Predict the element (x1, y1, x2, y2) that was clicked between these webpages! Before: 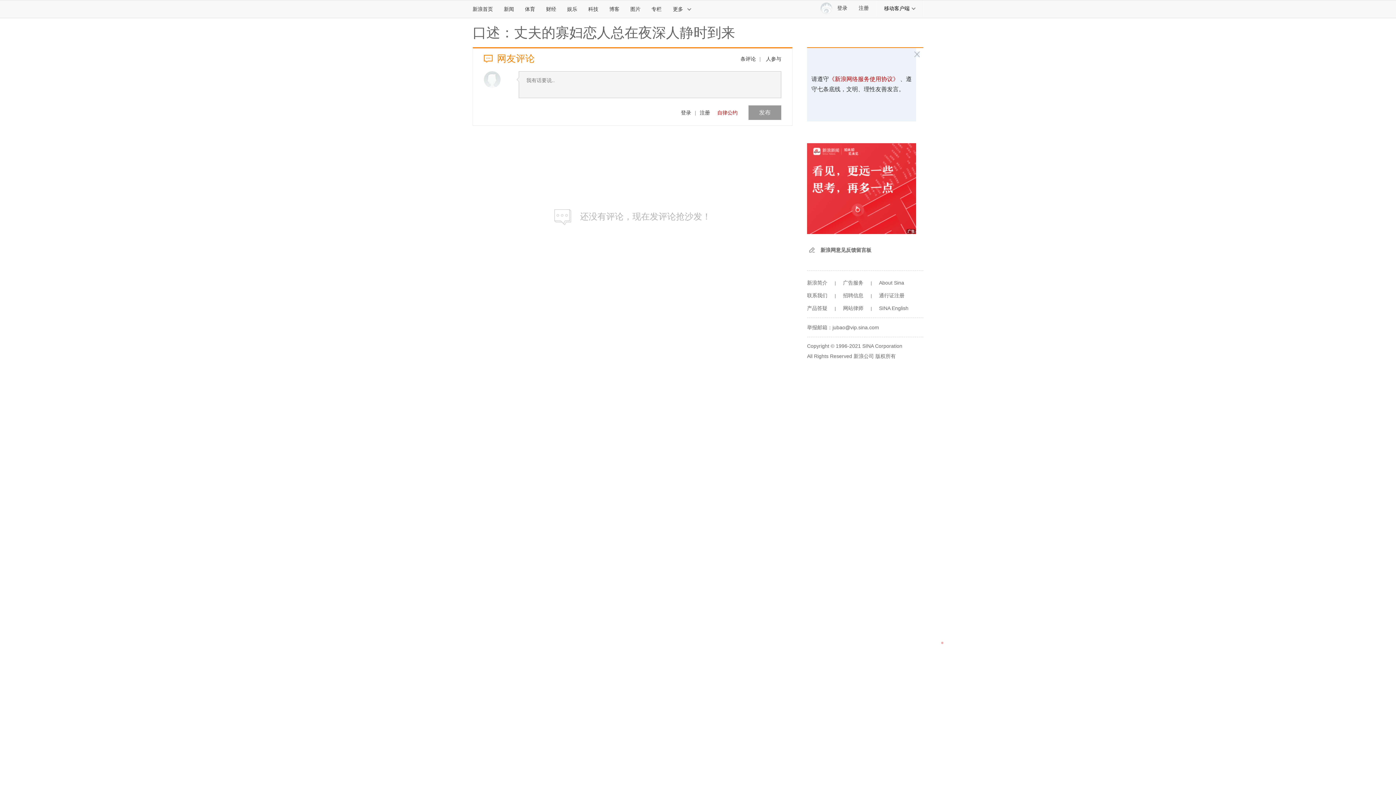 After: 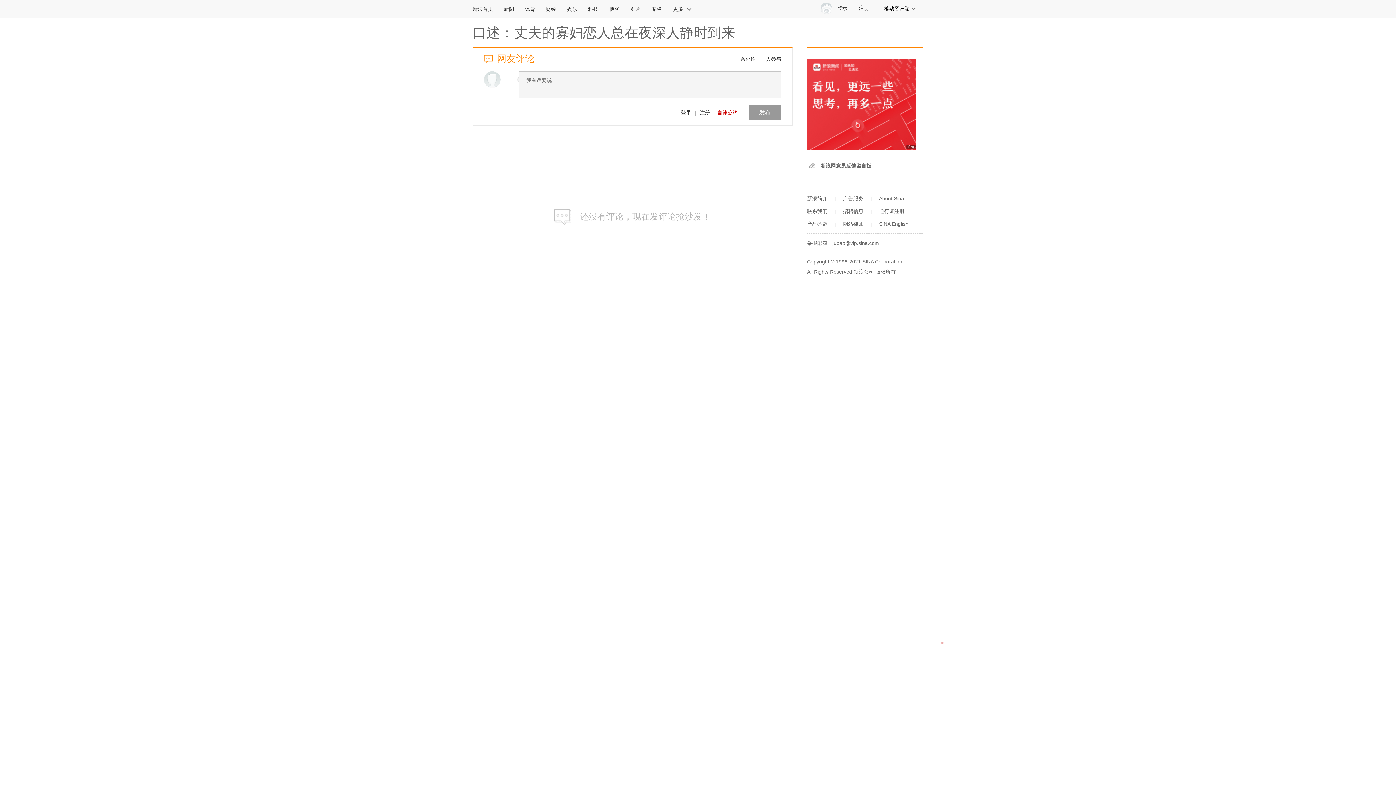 Action: label: 新浪网意见反馈留言板 bbox: (820, 247, 871, 253)